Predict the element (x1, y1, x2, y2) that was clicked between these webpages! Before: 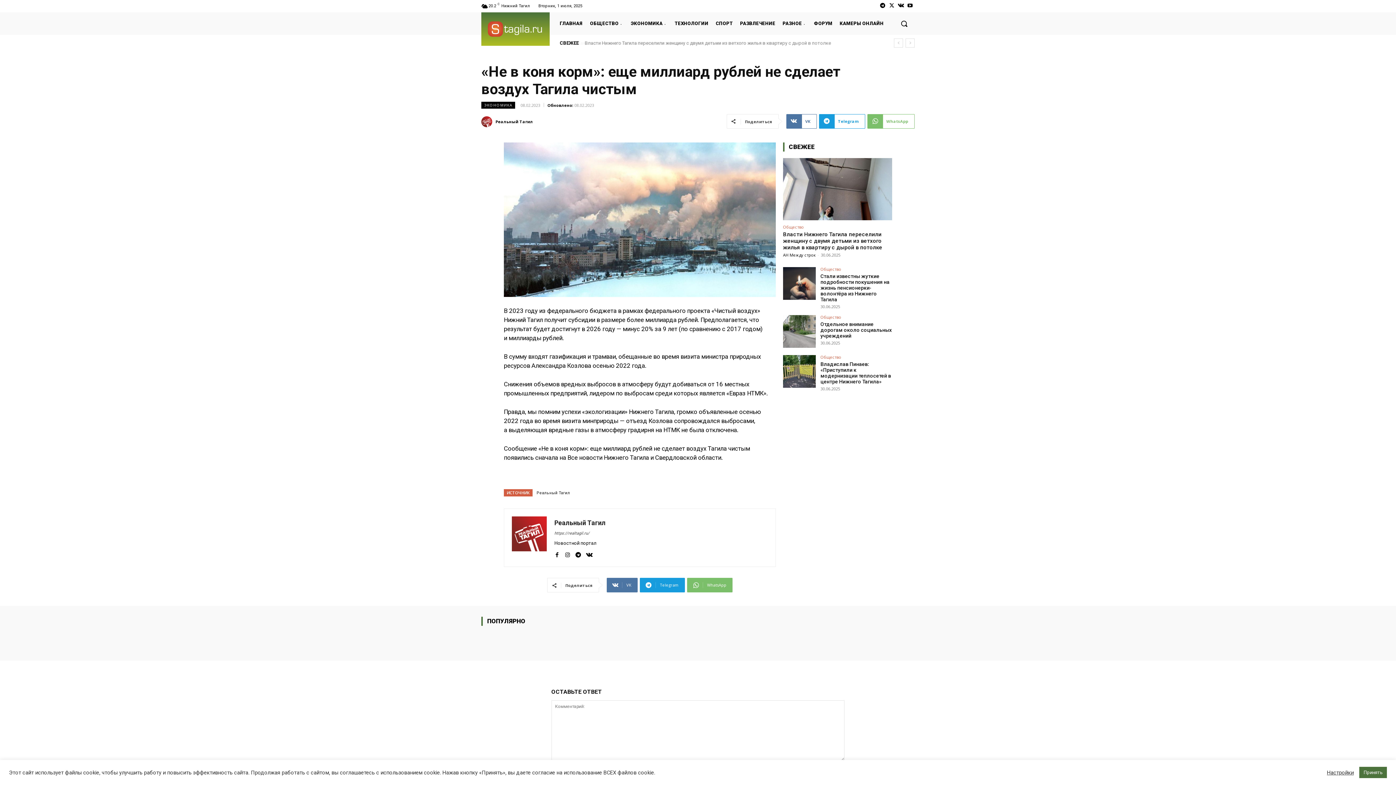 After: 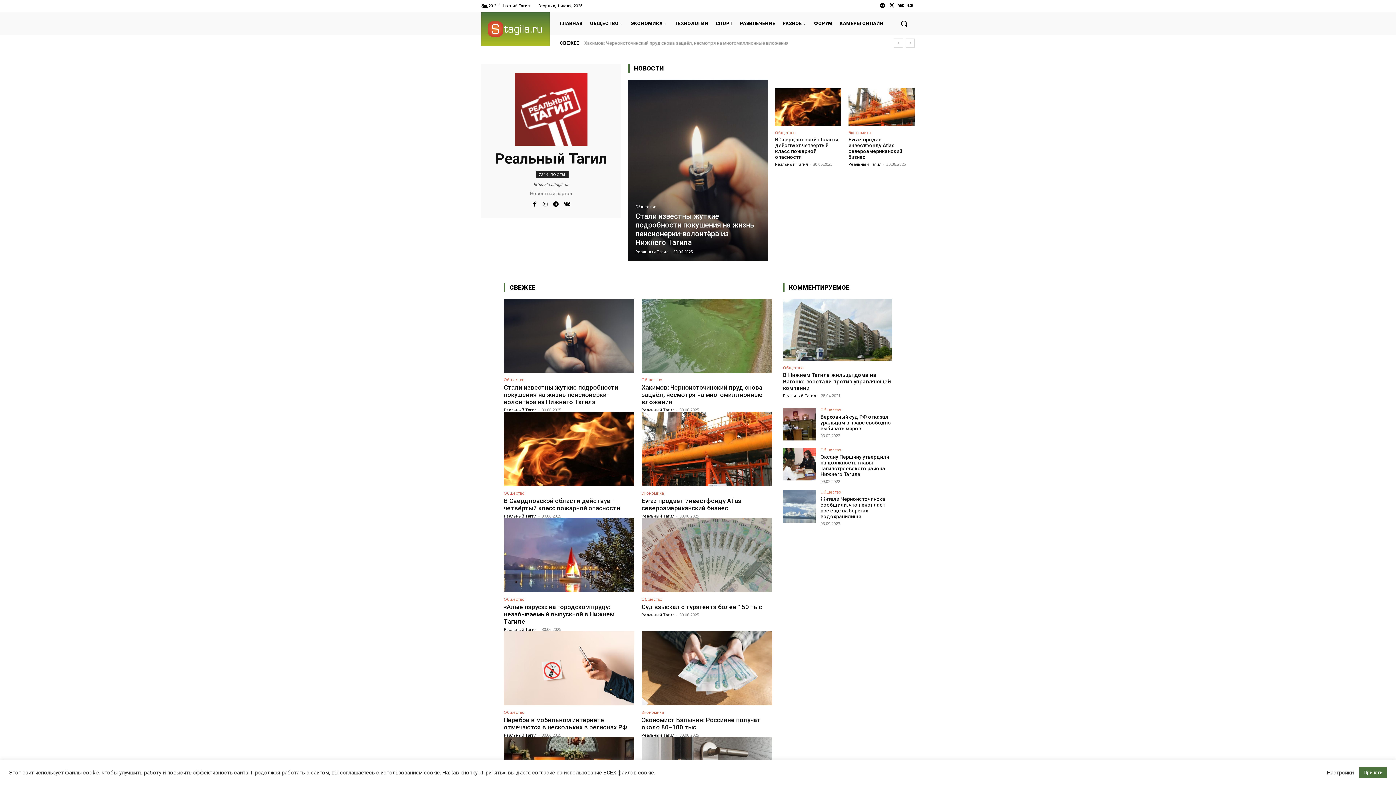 Action: bbox: (481, 116, 494, 127)